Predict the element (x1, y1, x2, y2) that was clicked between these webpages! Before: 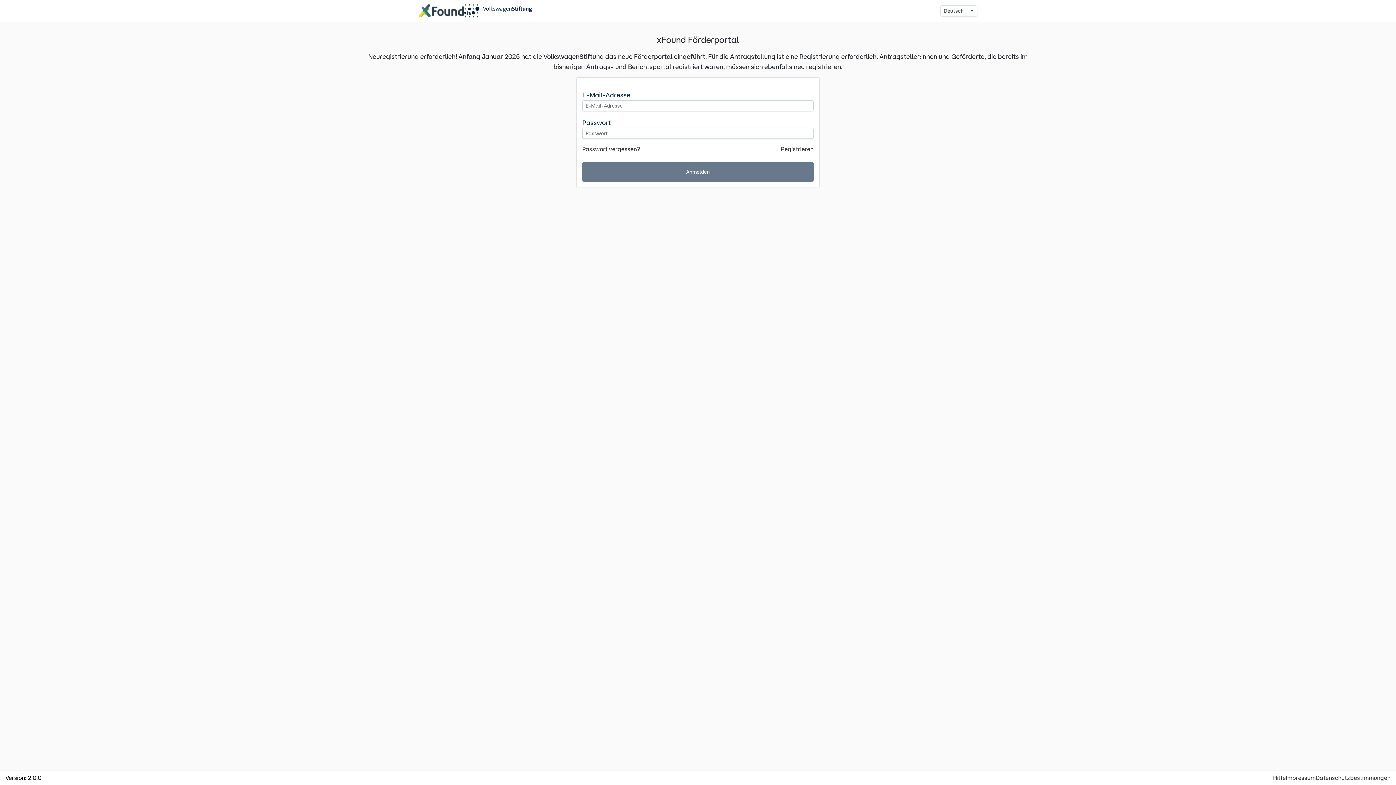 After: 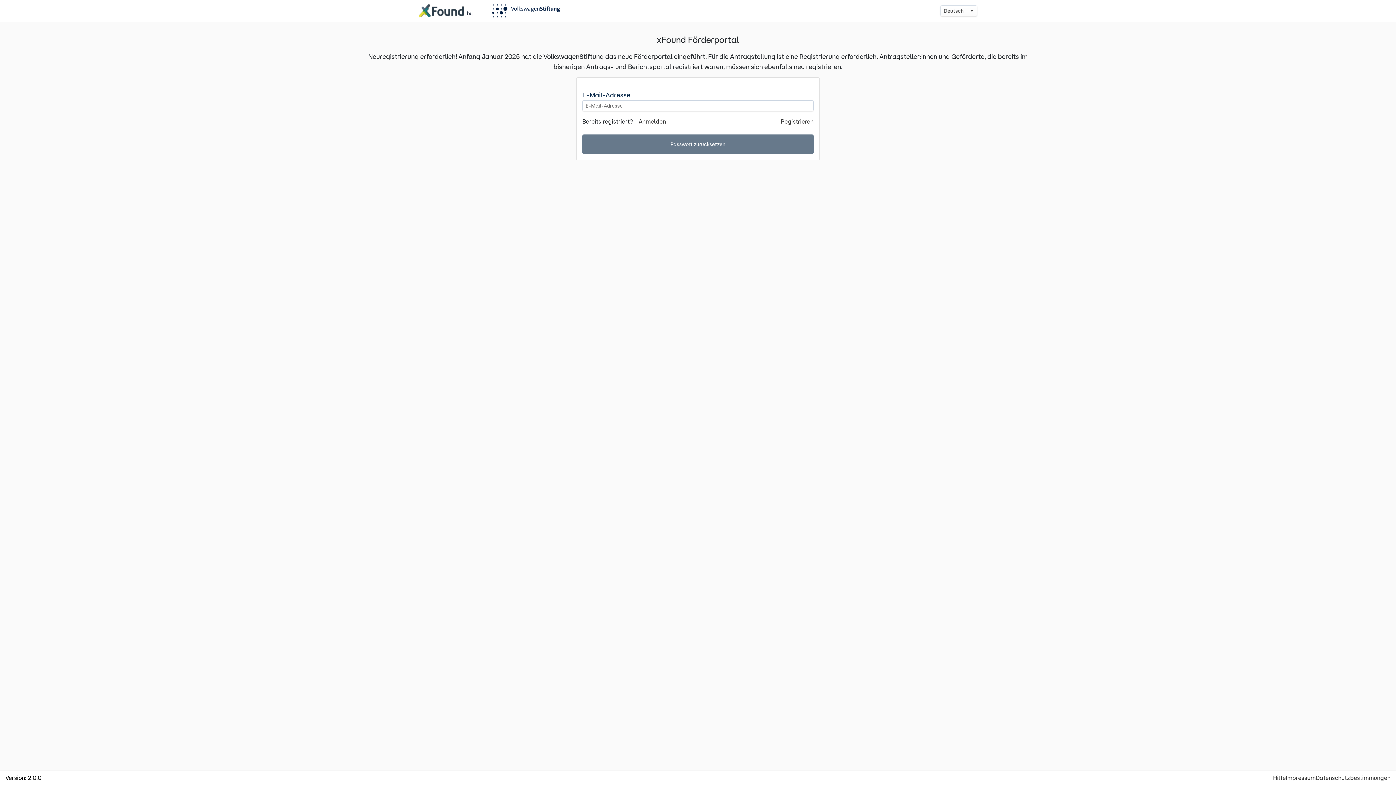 Action: bbox: (582, 144, 640, 153) label: Passwort vergessen?